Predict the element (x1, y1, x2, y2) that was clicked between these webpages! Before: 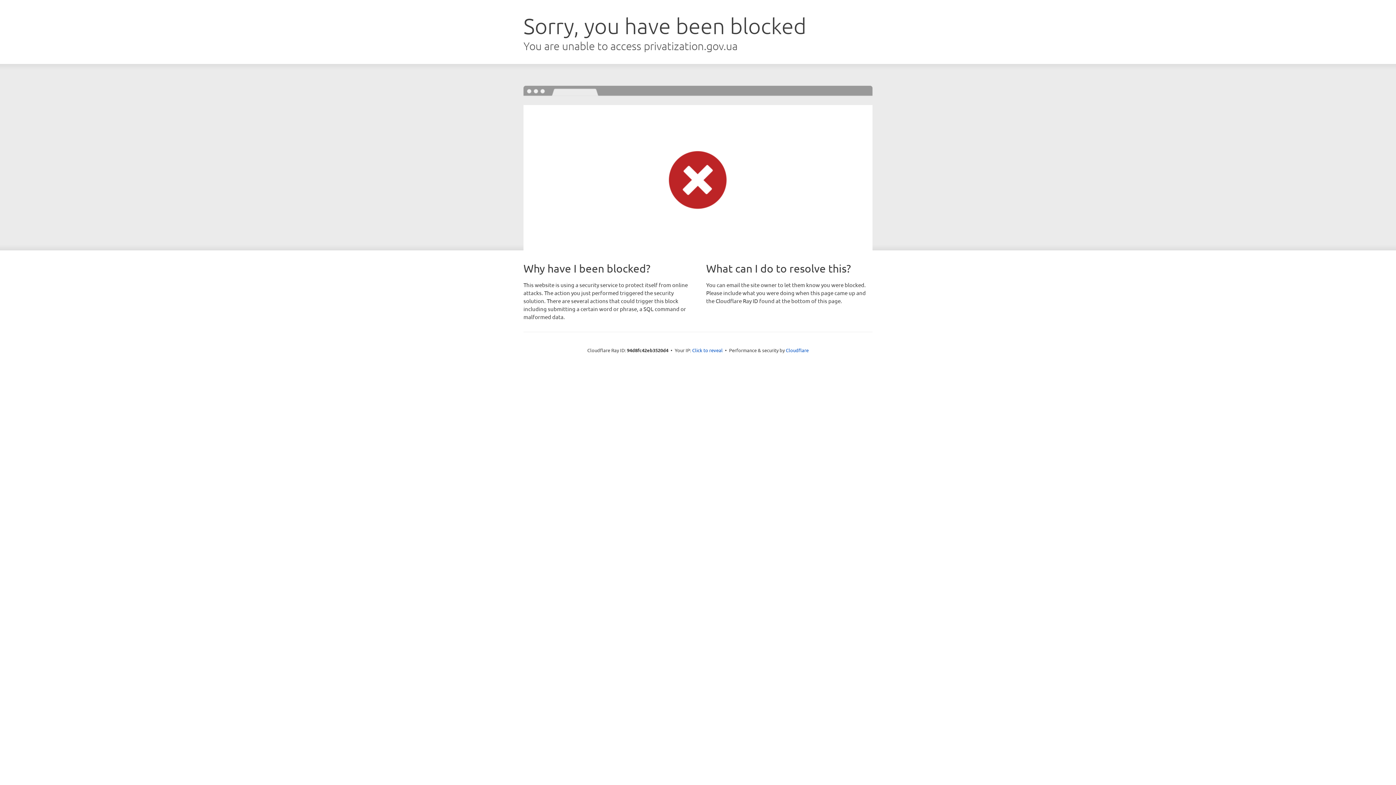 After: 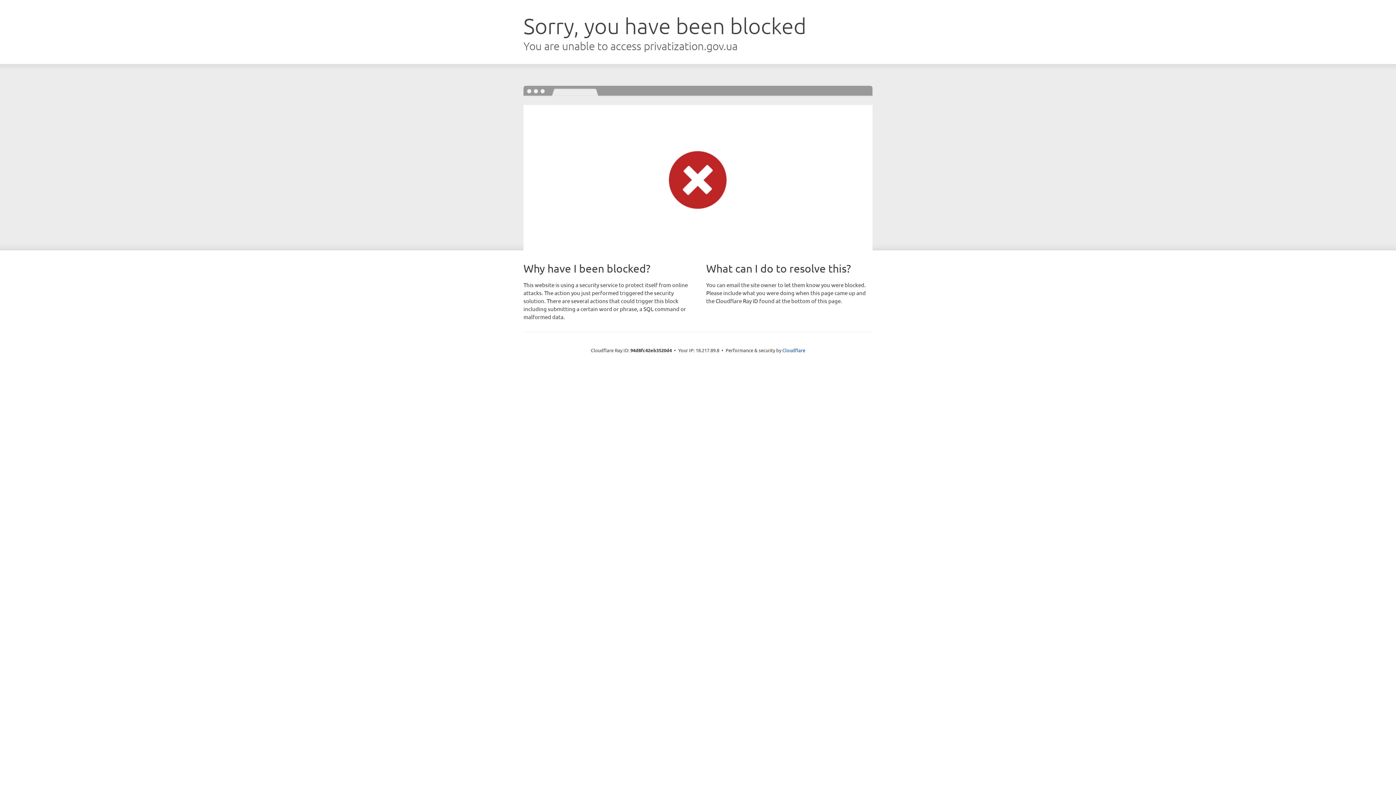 Action: bbox: (692, 346, 722, 353) label: Click to reveal